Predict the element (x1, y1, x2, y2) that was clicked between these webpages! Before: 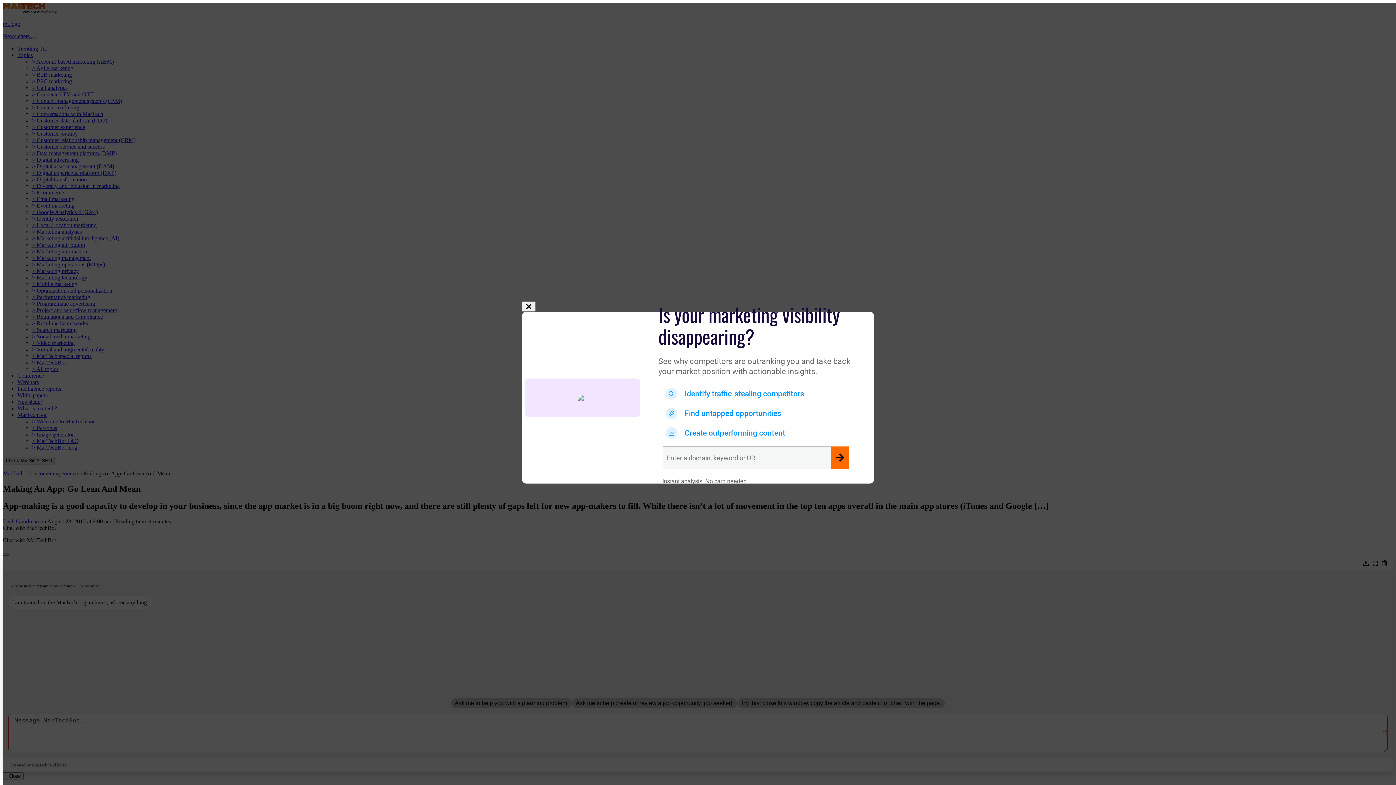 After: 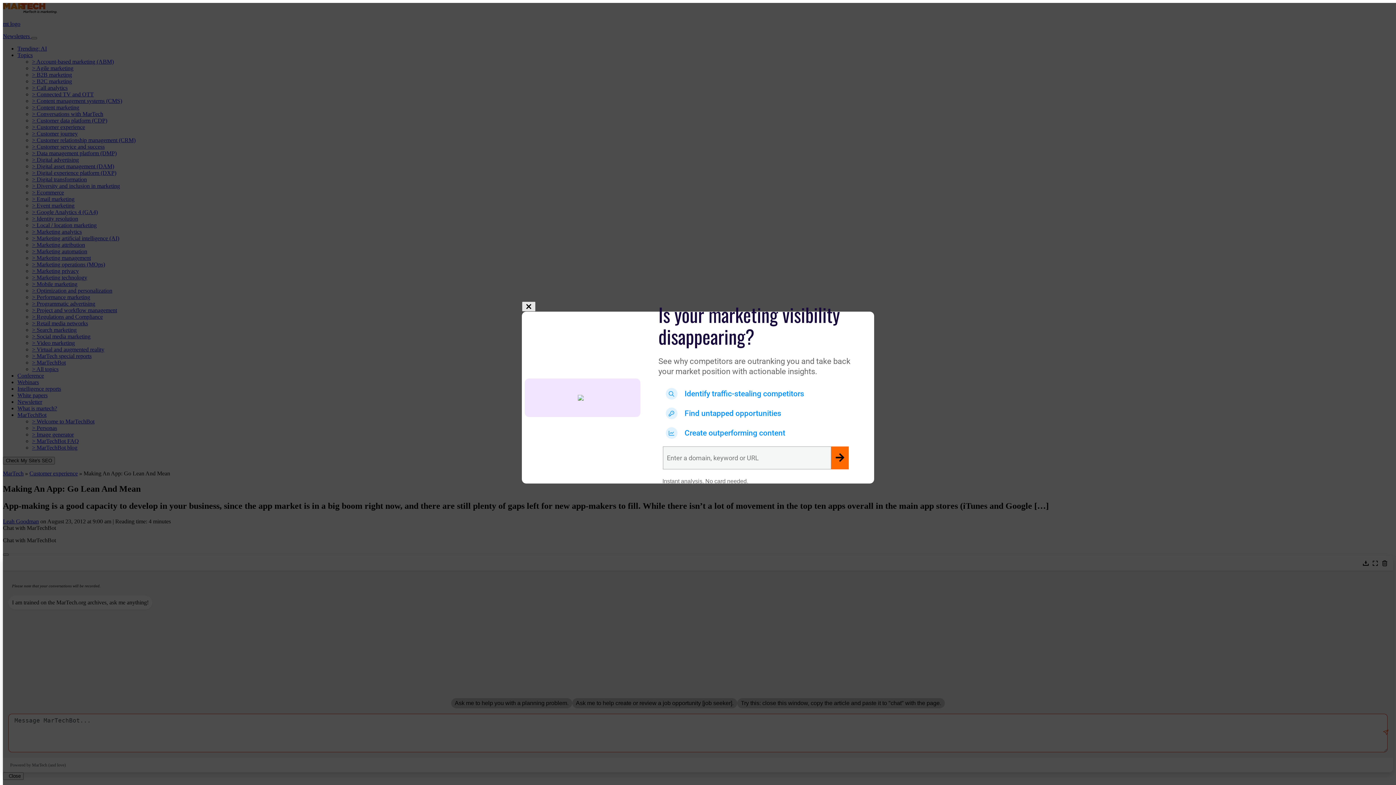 Action: bbox: (522, 301, 535, 311)